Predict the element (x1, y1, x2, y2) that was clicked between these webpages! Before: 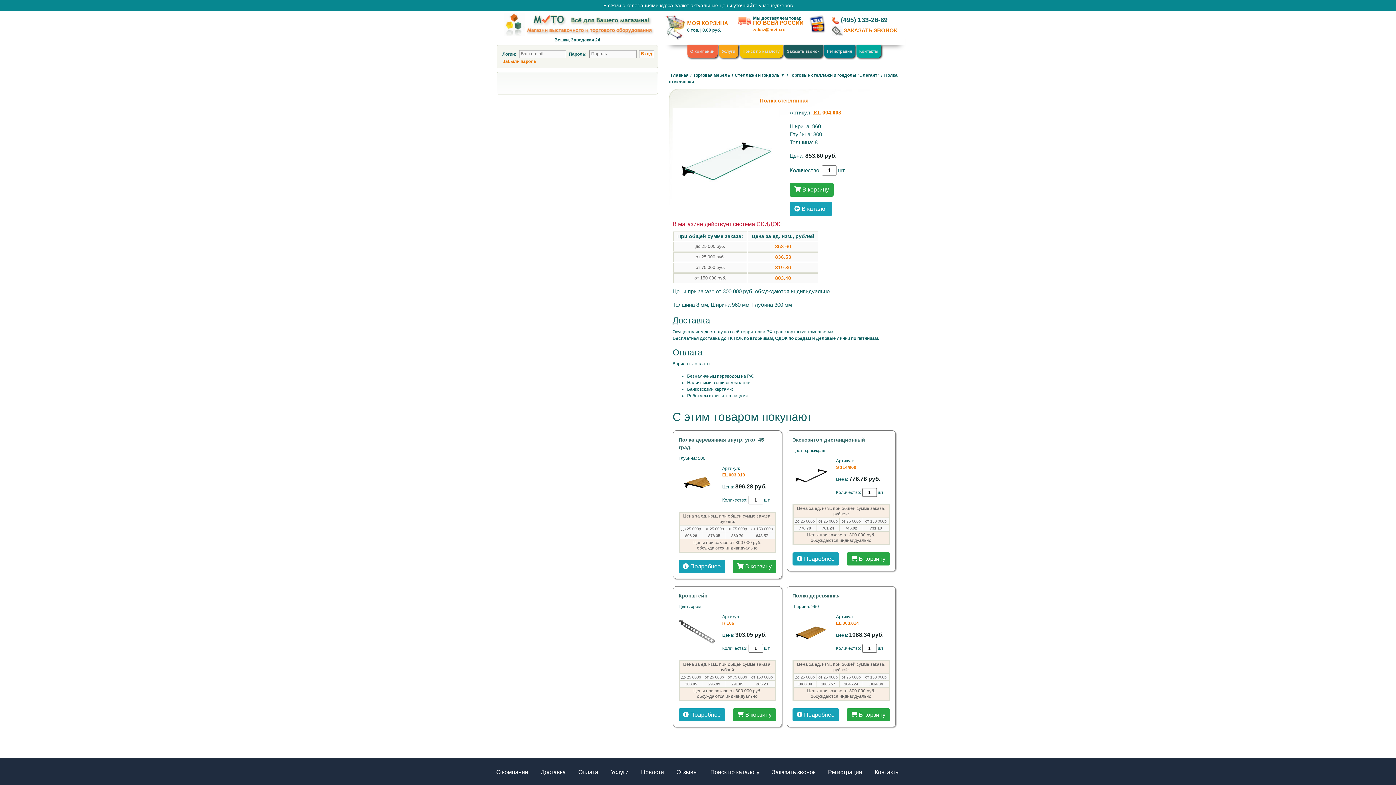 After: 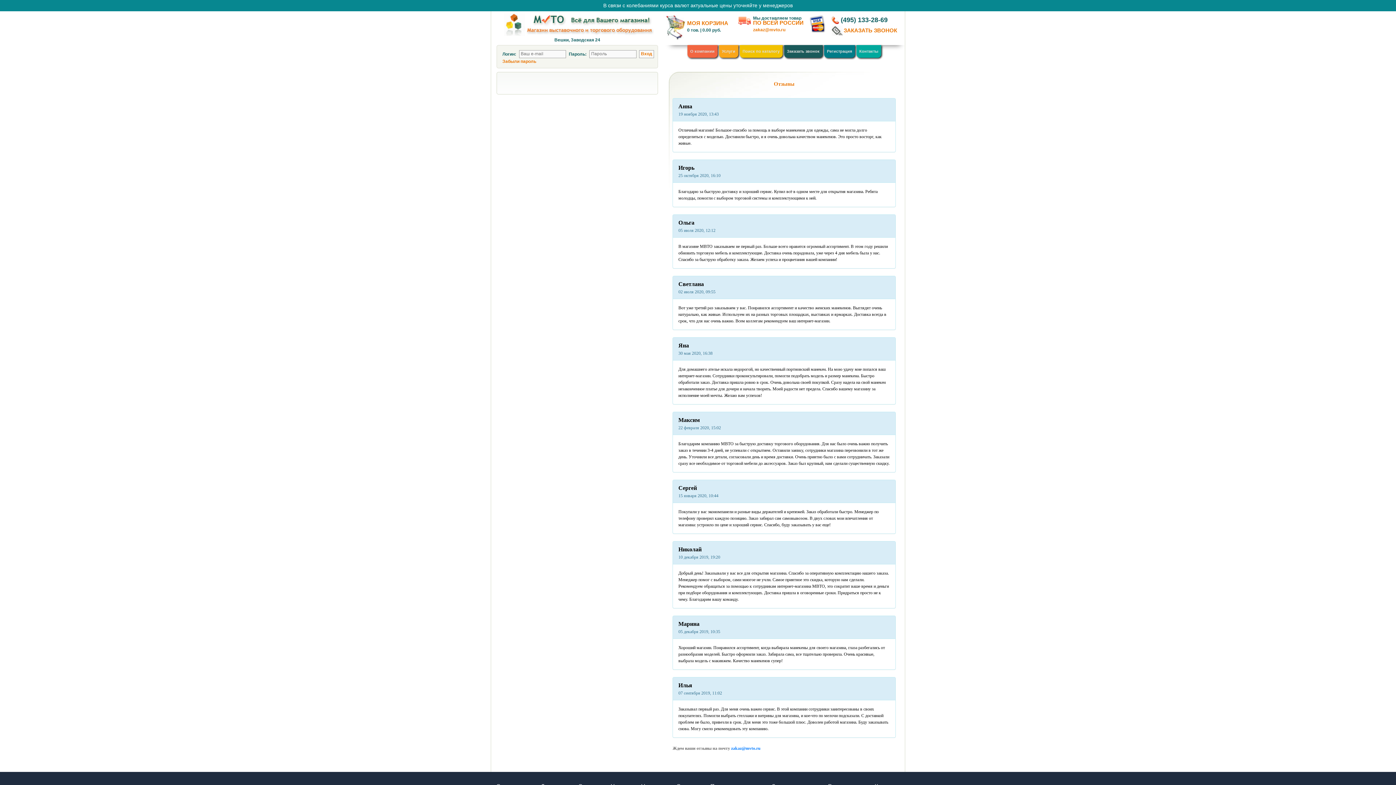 Action: bbox: (676, 769, 698, 775) label: Отзывы